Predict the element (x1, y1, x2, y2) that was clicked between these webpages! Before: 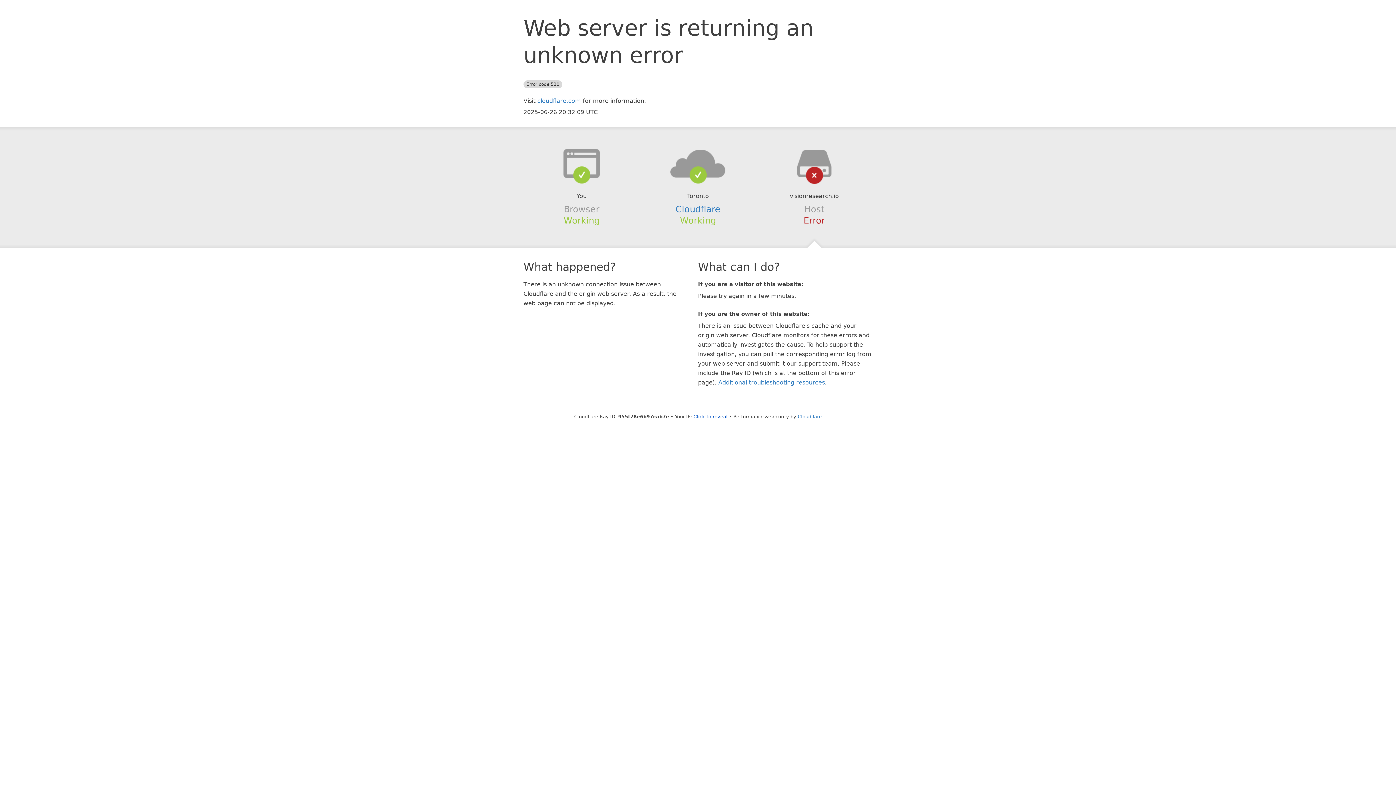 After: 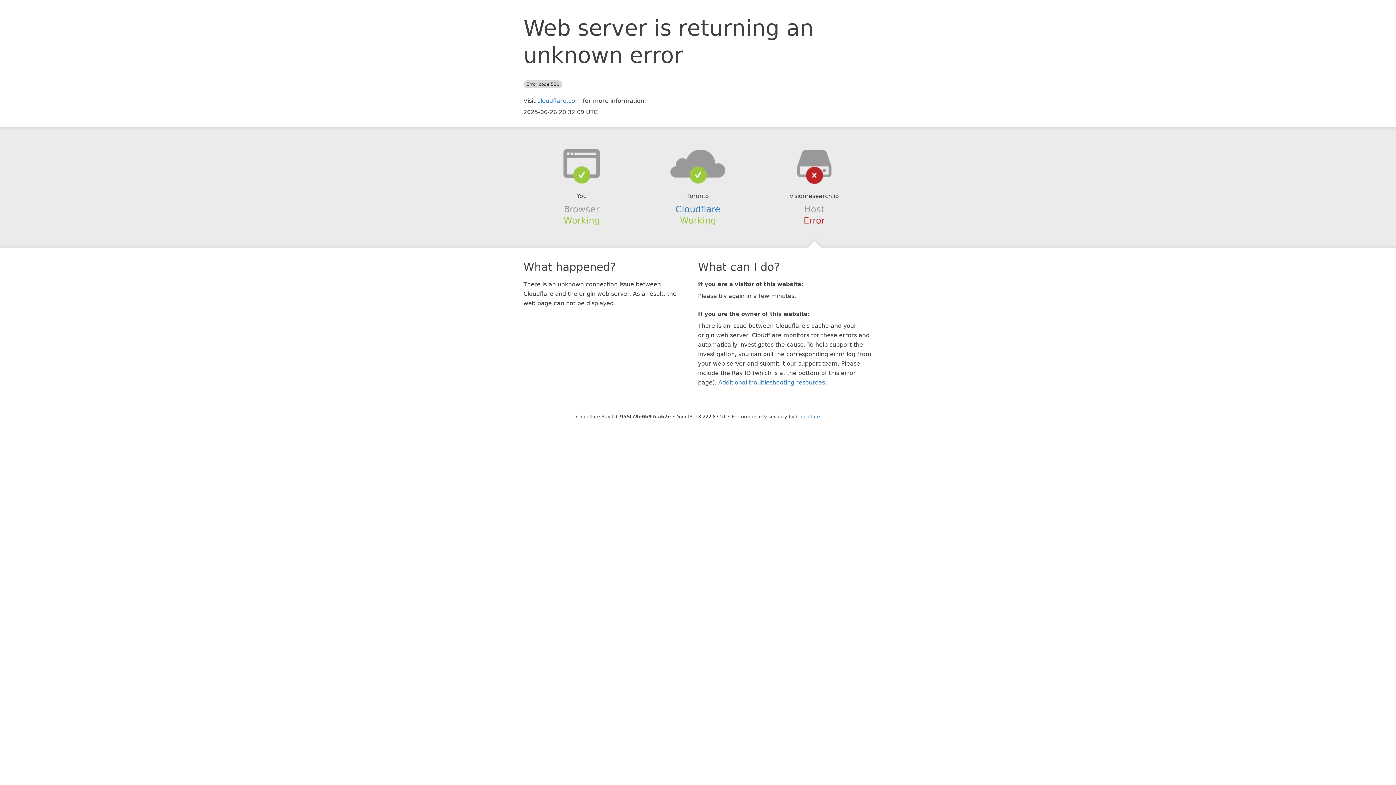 Action: label: Click to reveal bbox: (693, 414, 727, 419)